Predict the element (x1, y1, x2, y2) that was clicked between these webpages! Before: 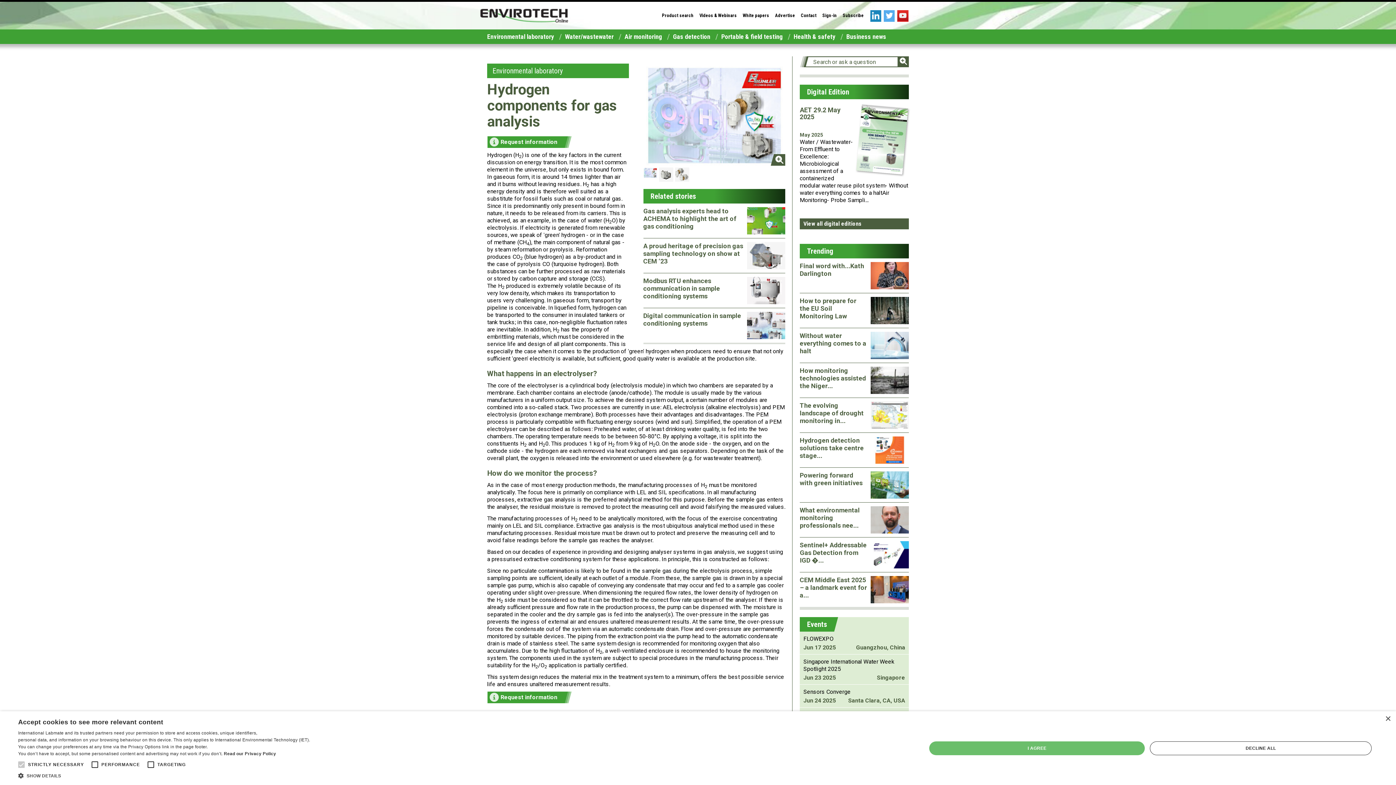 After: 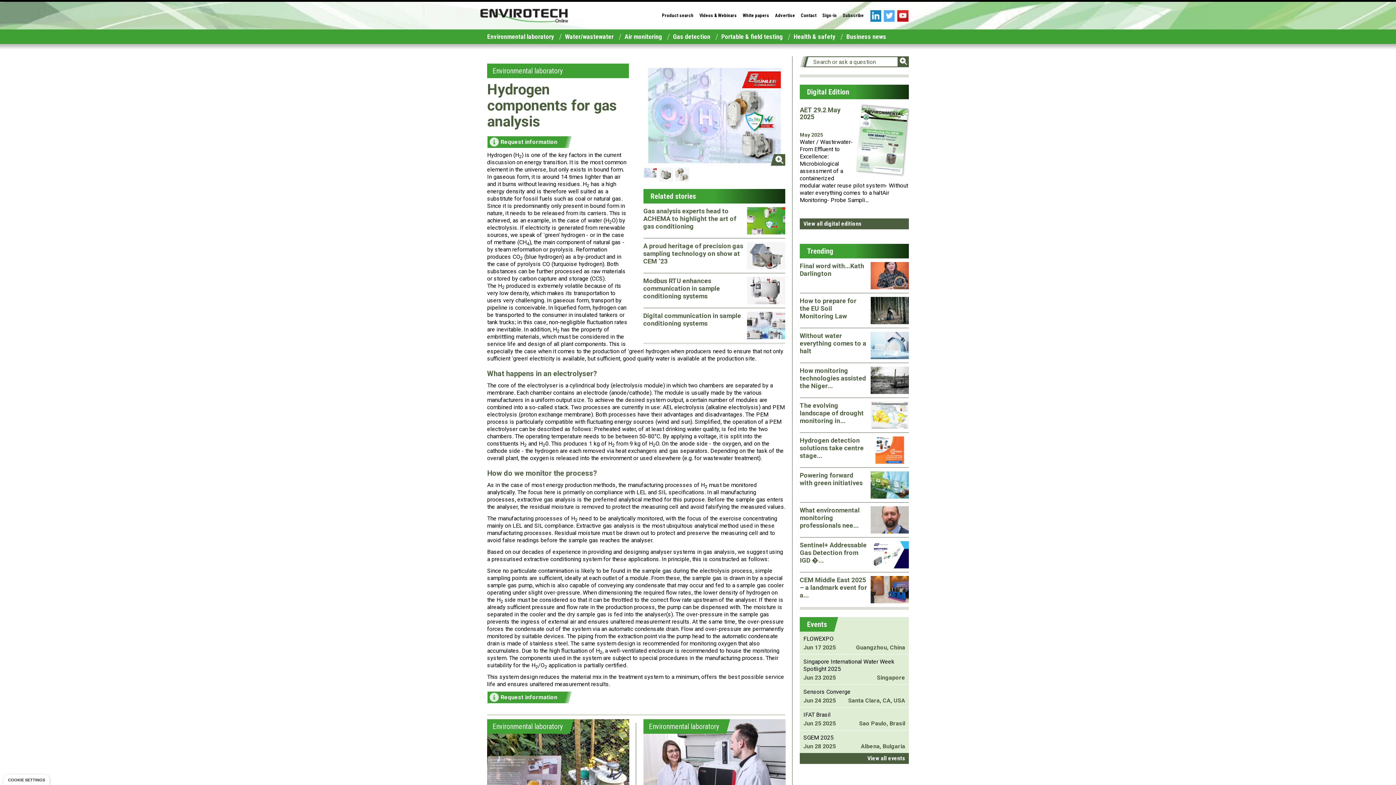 Action: bbox: (1385, 716, 1390, 722) label: Close